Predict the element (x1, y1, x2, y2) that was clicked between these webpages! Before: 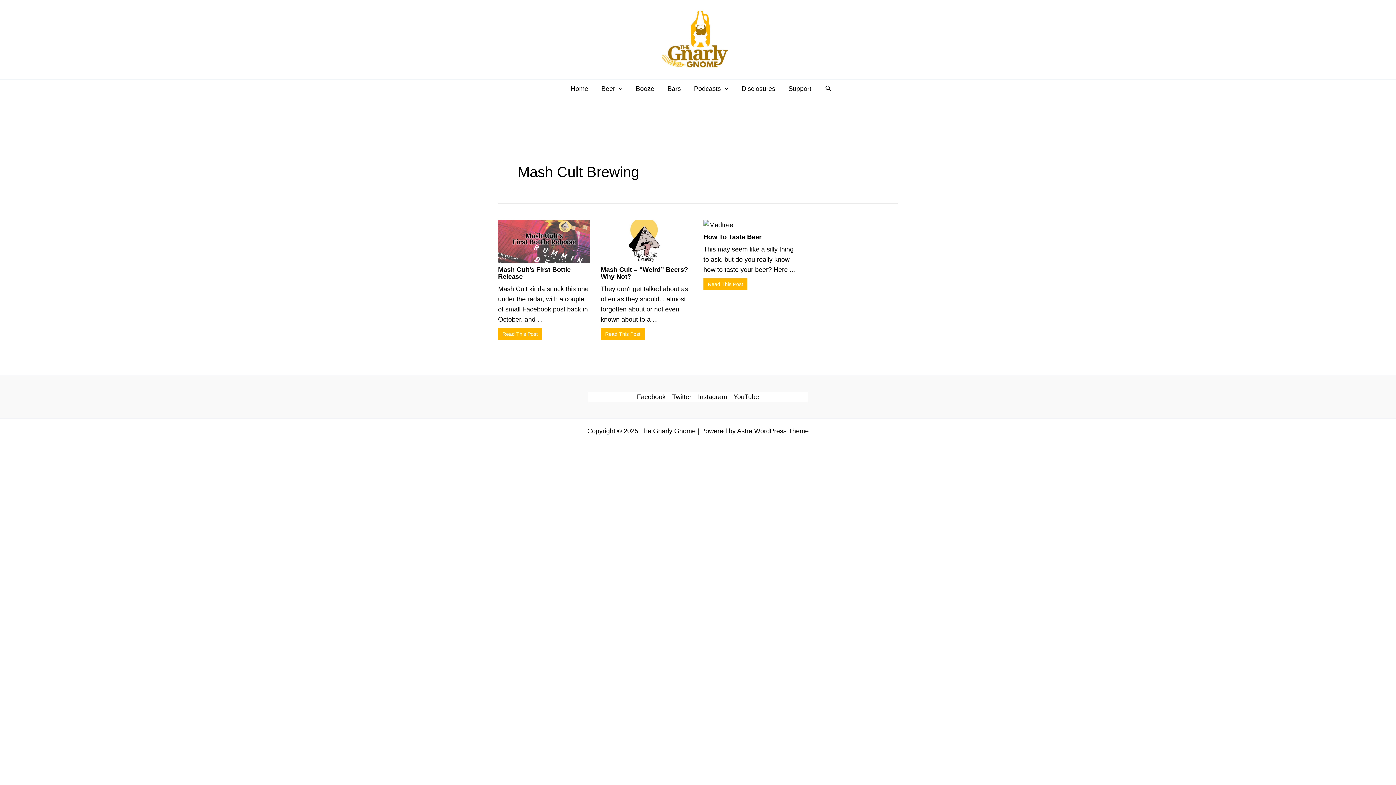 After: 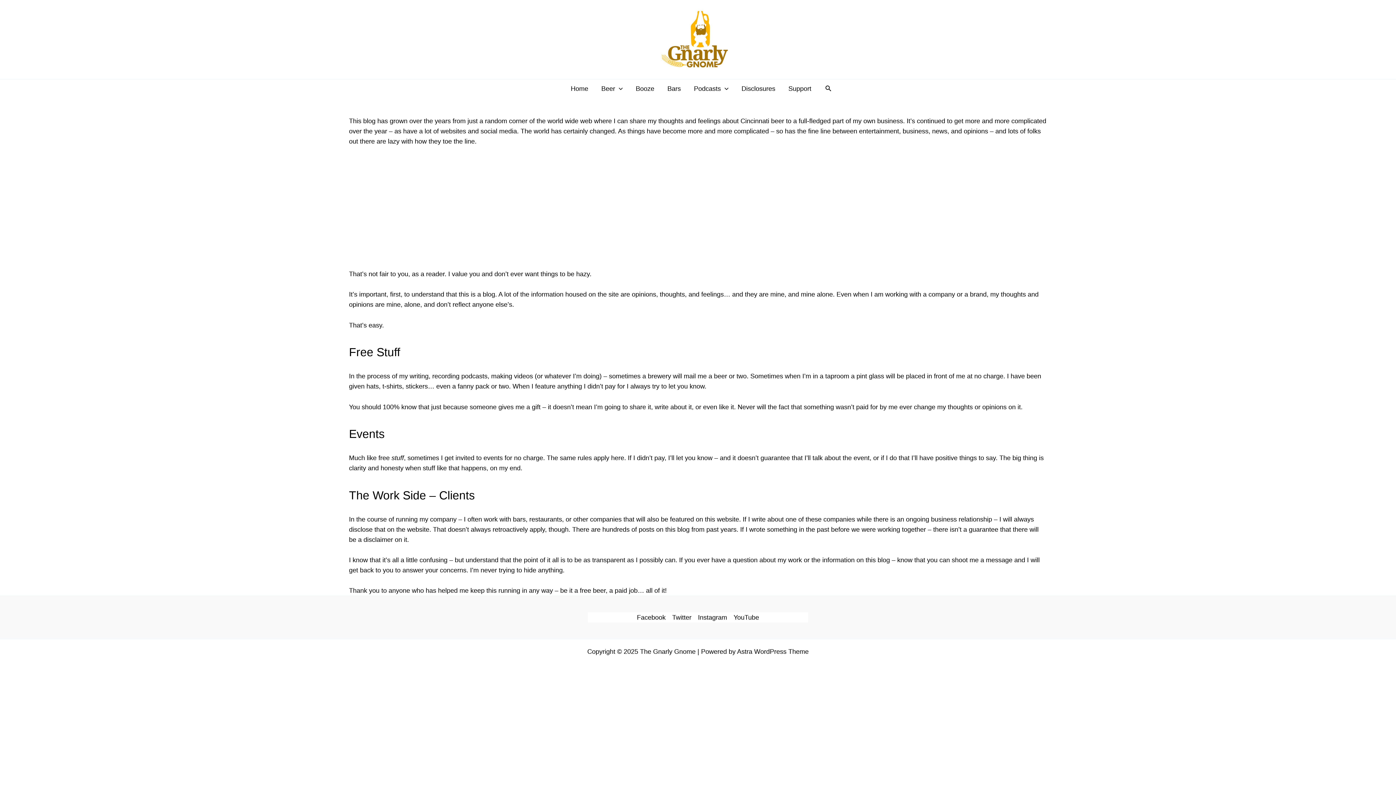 Action: bbox: (735, 79, 782, 97) label: Disclosures